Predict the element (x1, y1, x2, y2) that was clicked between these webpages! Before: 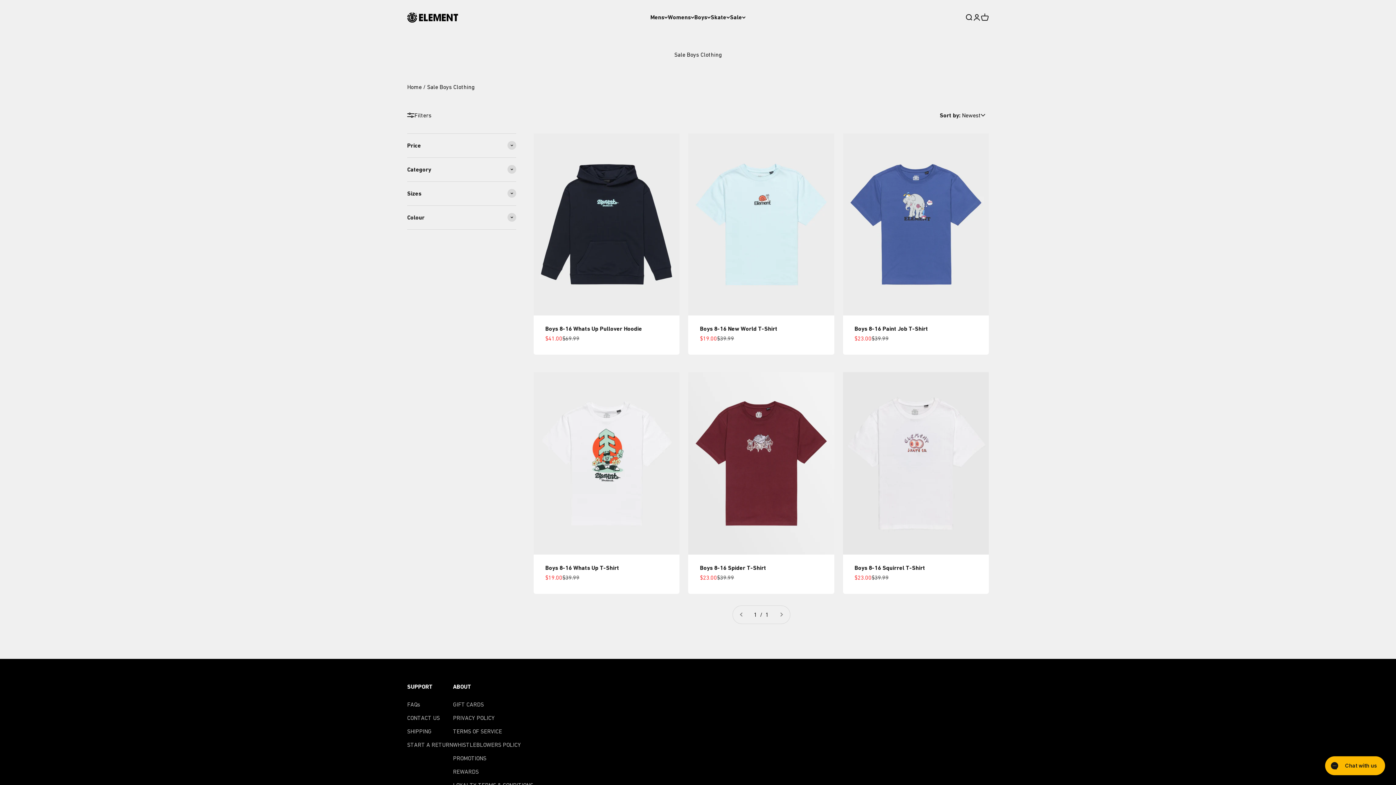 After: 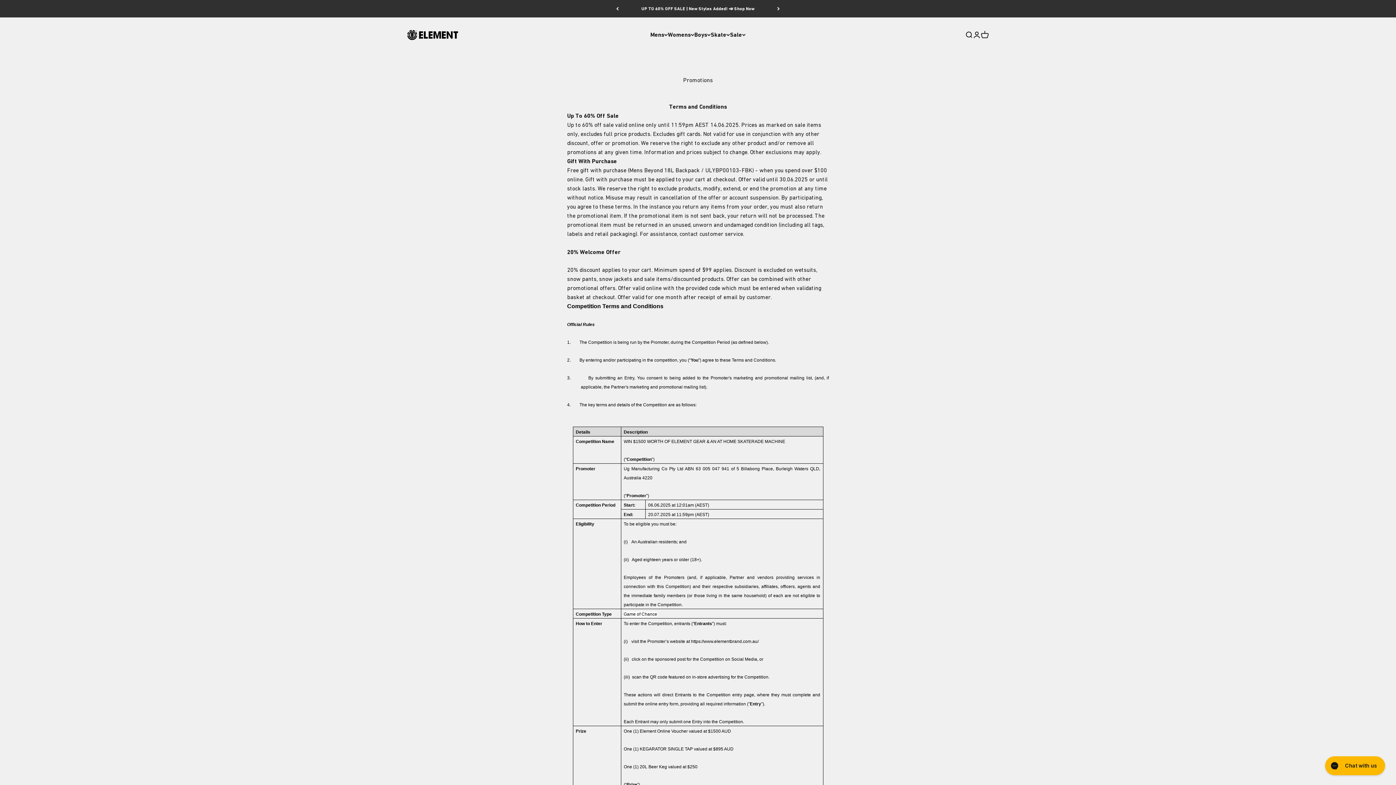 Action: bbox: (453, 754, 486, 763) label: PROMOTIONS